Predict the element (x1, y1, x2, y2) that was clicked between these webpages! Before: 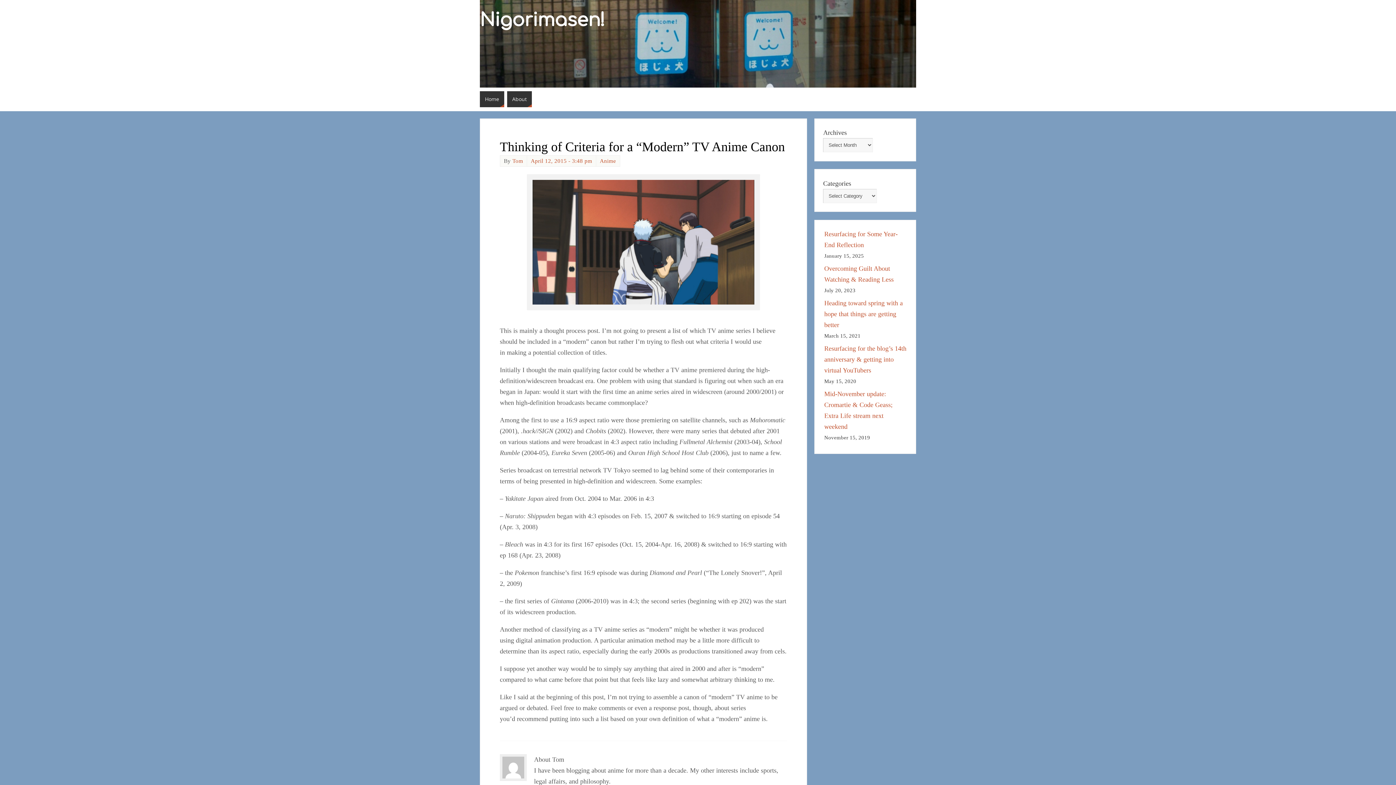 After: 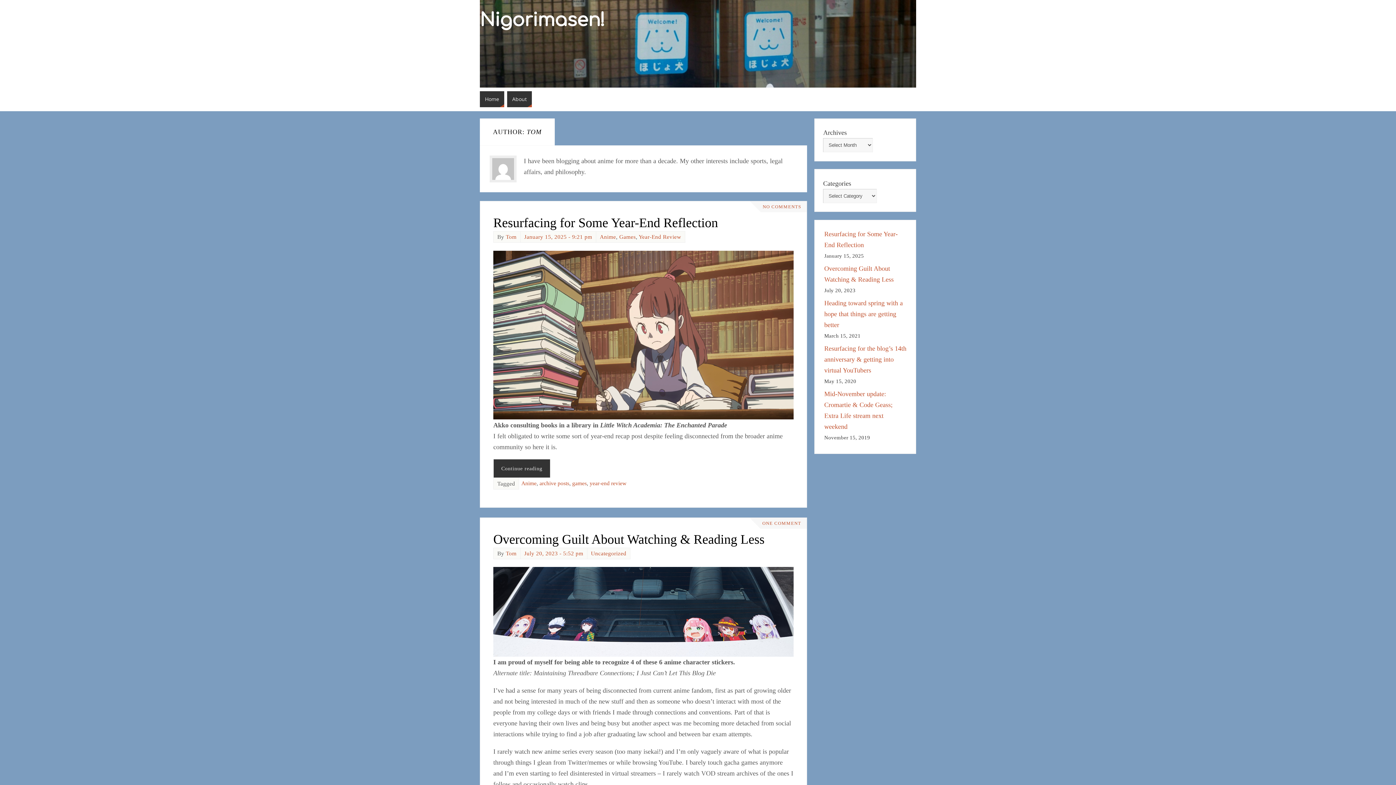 Action: bbox: (512, 157, 523, 164) label: Tom